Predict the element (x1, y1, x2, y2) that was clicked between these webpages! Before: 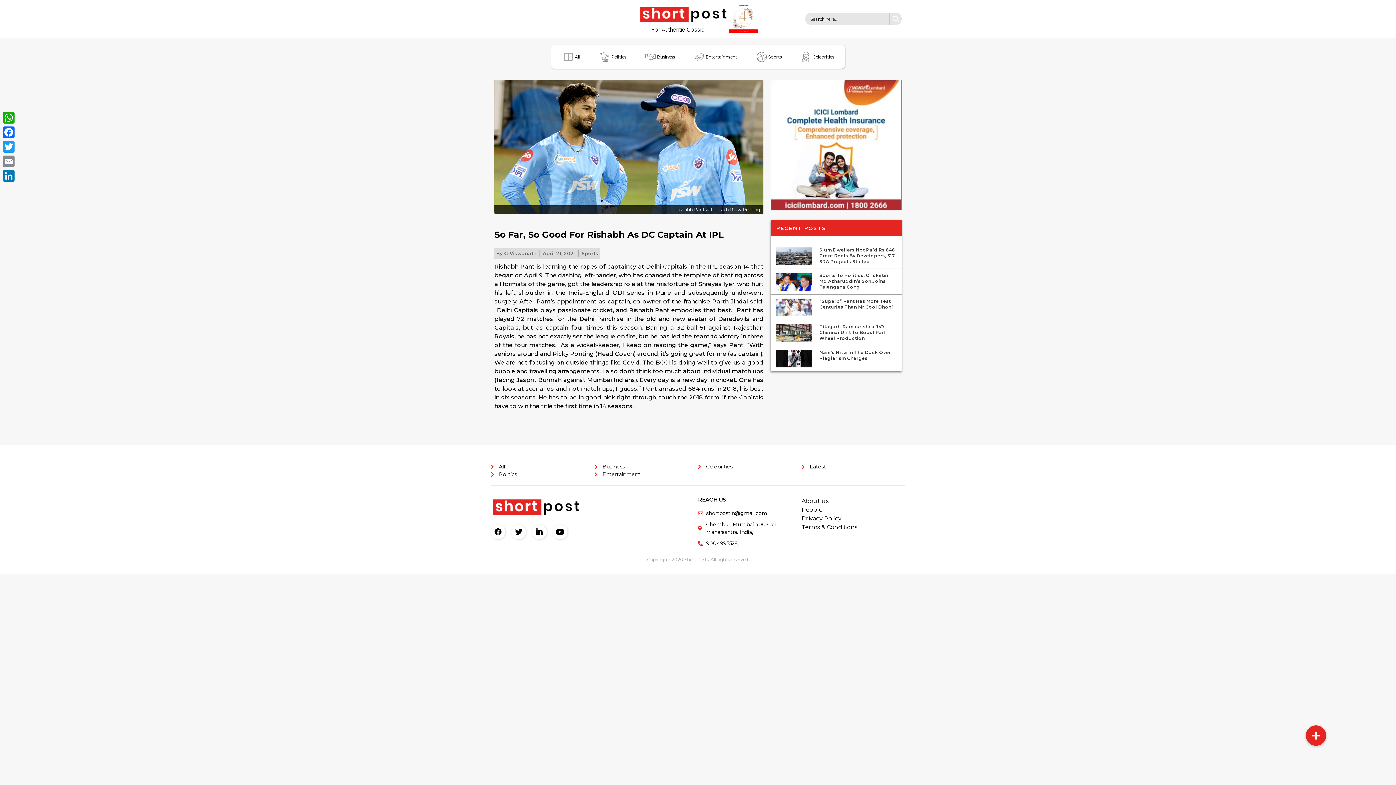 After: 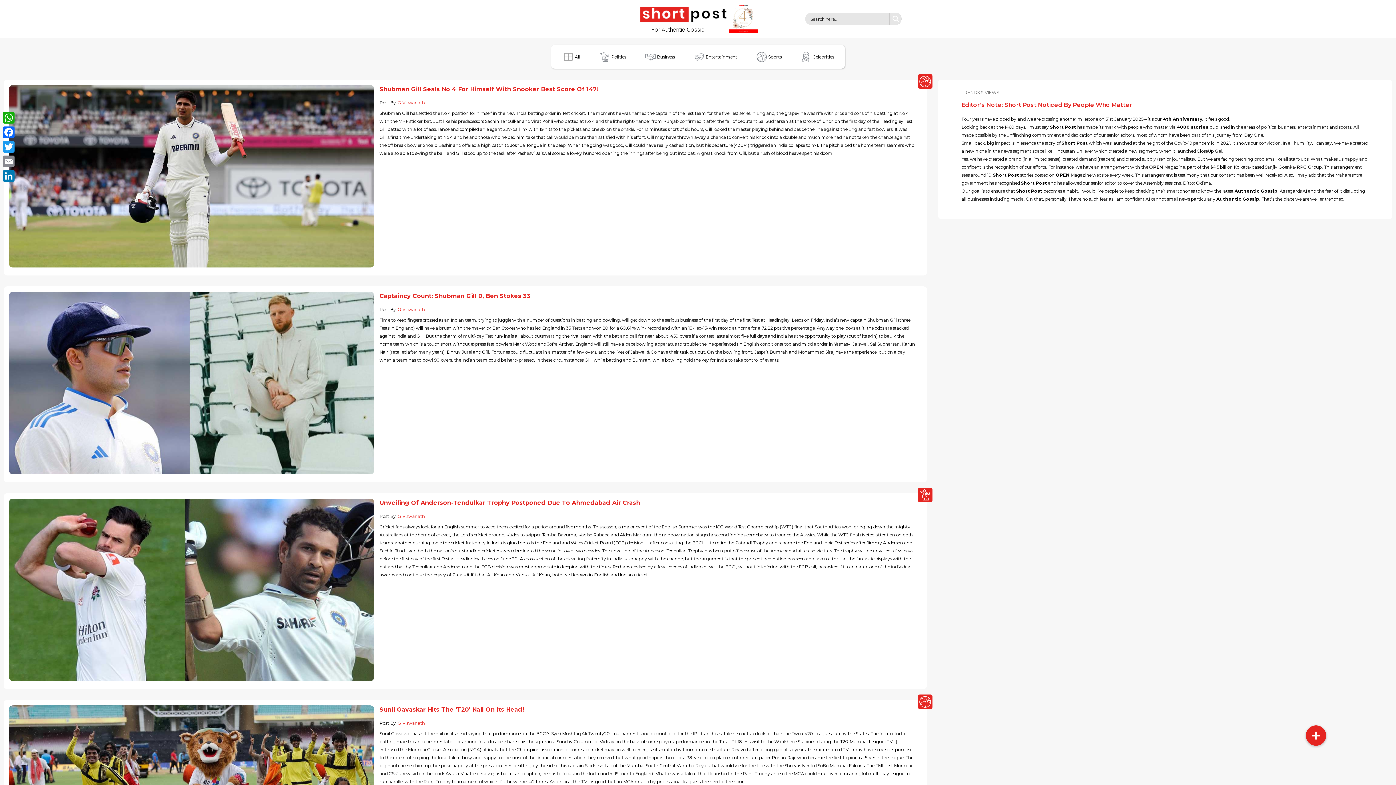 Action: label: By G Viswanath bbox: (496, 250, 536, 257)